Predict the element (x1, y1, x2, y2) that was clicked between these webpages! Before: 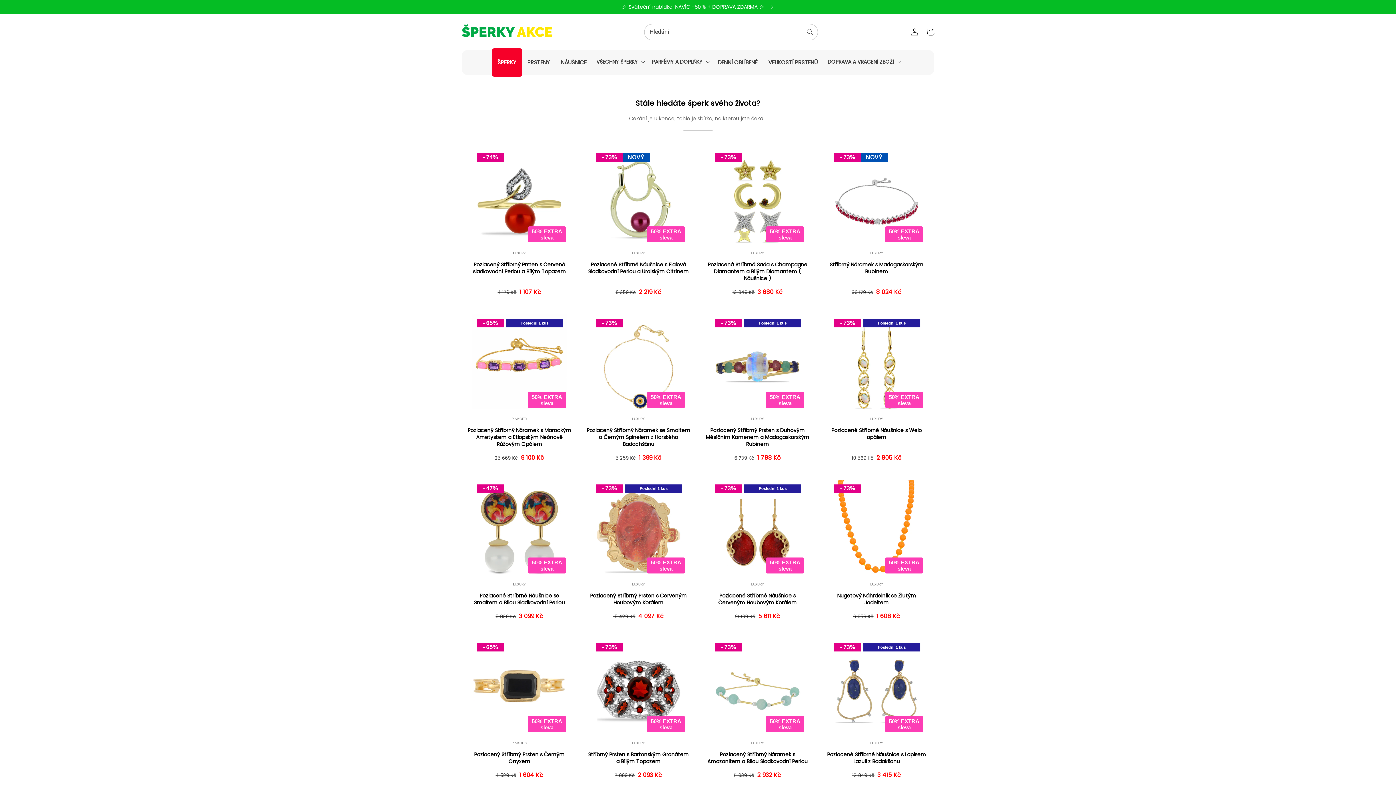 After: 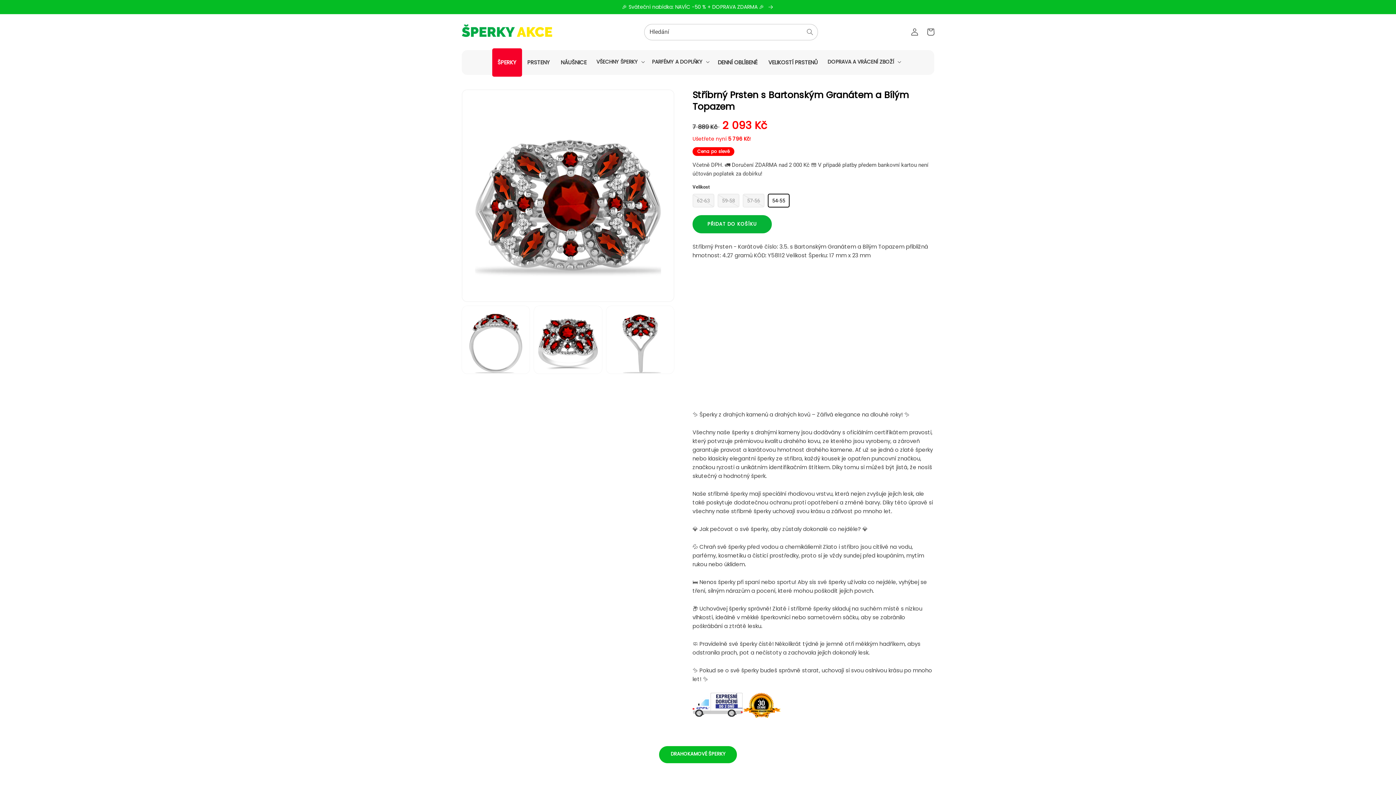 Action: label: Stříbrný Prsten s Bartonským Granátem a Bílým Topazem bbox: (586, 751, 690, 765)